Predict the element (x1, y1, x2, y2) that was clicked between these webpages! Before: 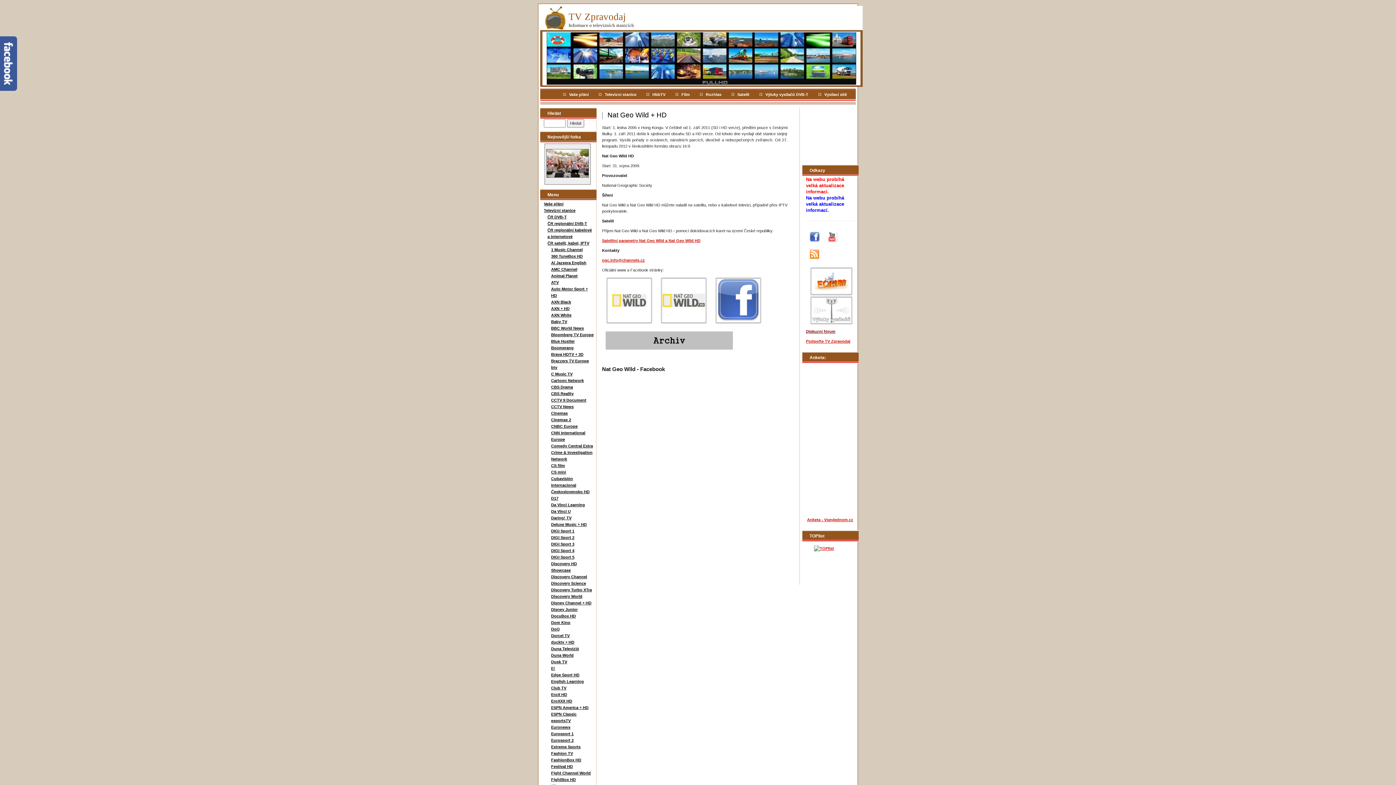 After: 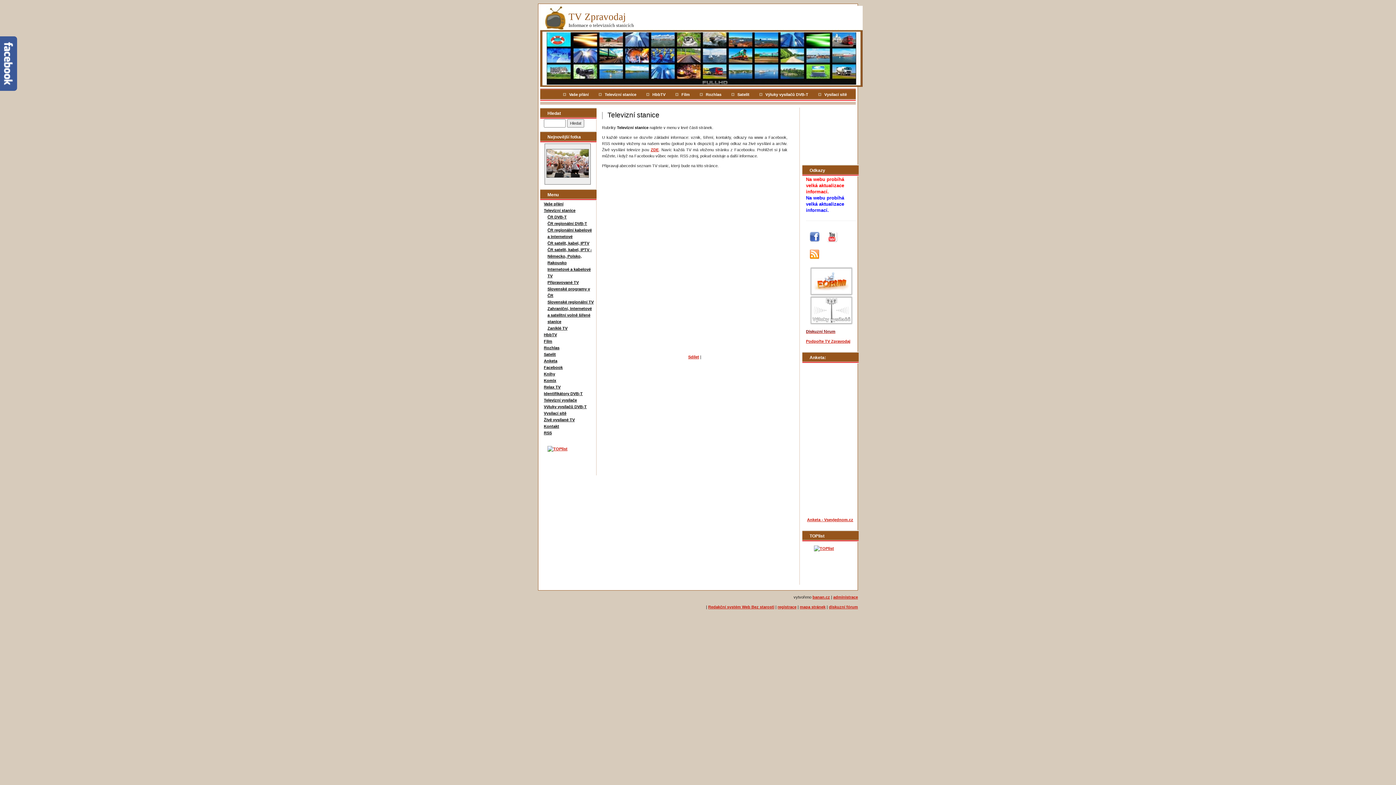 Action: label: Televizní stanice bbox: (544, 208, 575, 212)